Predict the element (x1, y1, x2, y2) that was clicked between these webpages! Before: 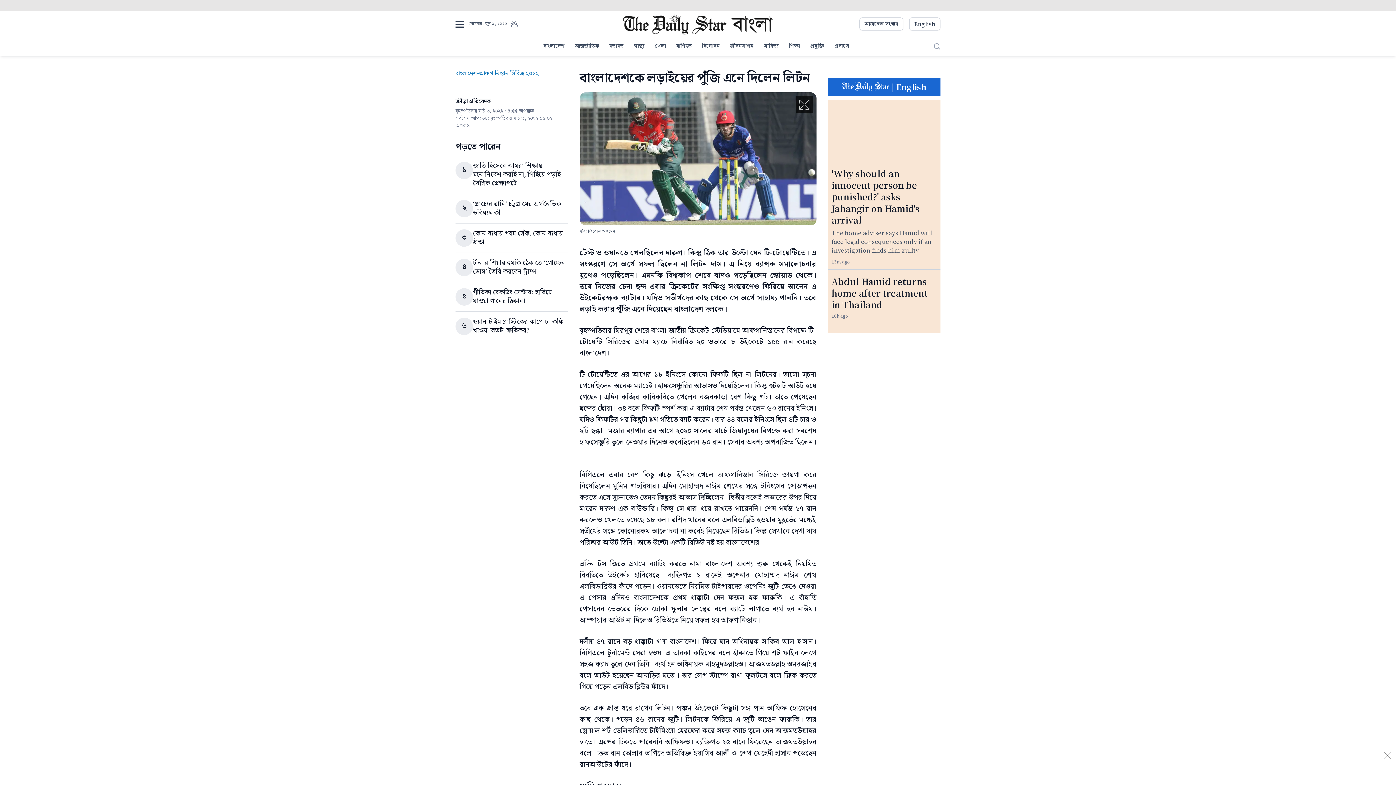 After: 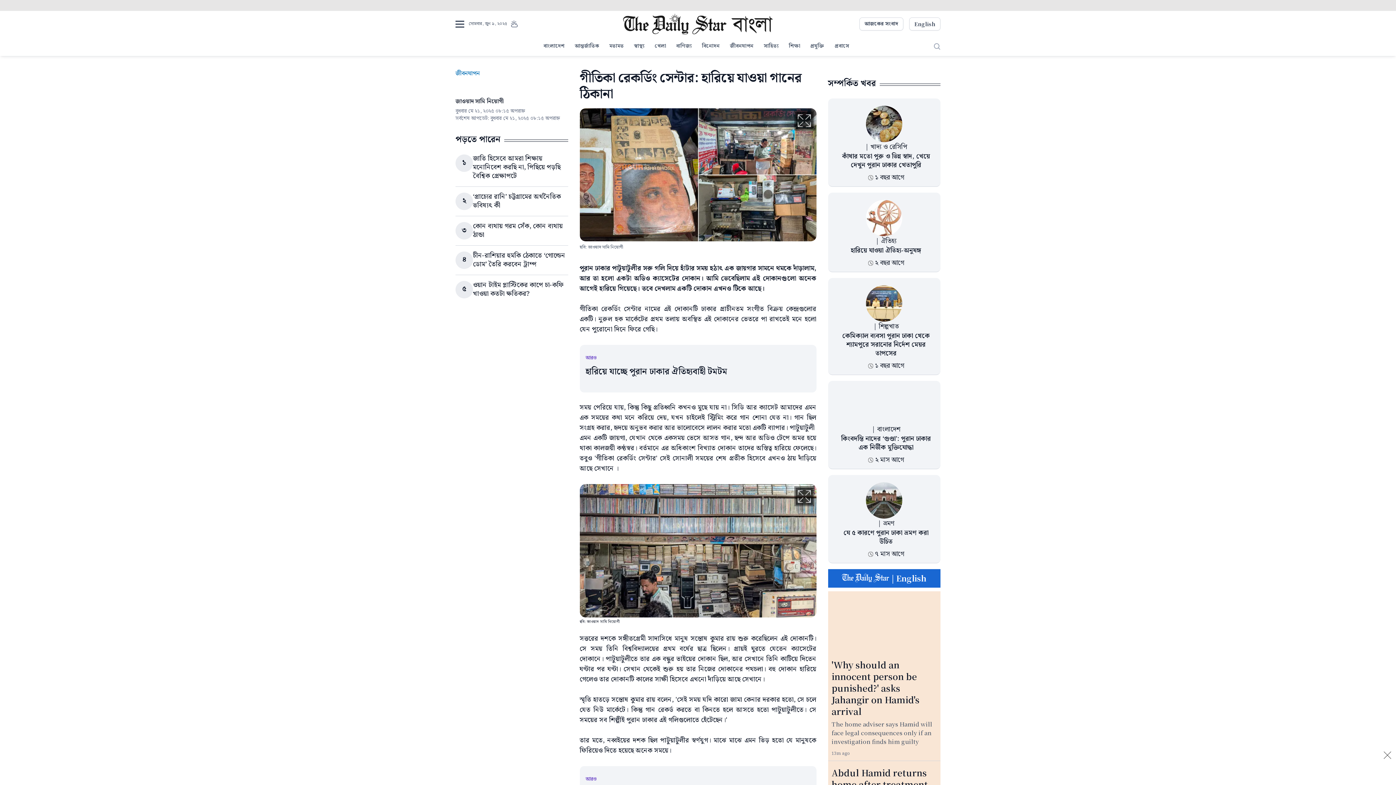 Action: label: গীতিকা রেকর্ডিং সেন্টার: হারিয়ে যাওয়া গানের ঠিকানা bbox: (473, 287, 552, 306)